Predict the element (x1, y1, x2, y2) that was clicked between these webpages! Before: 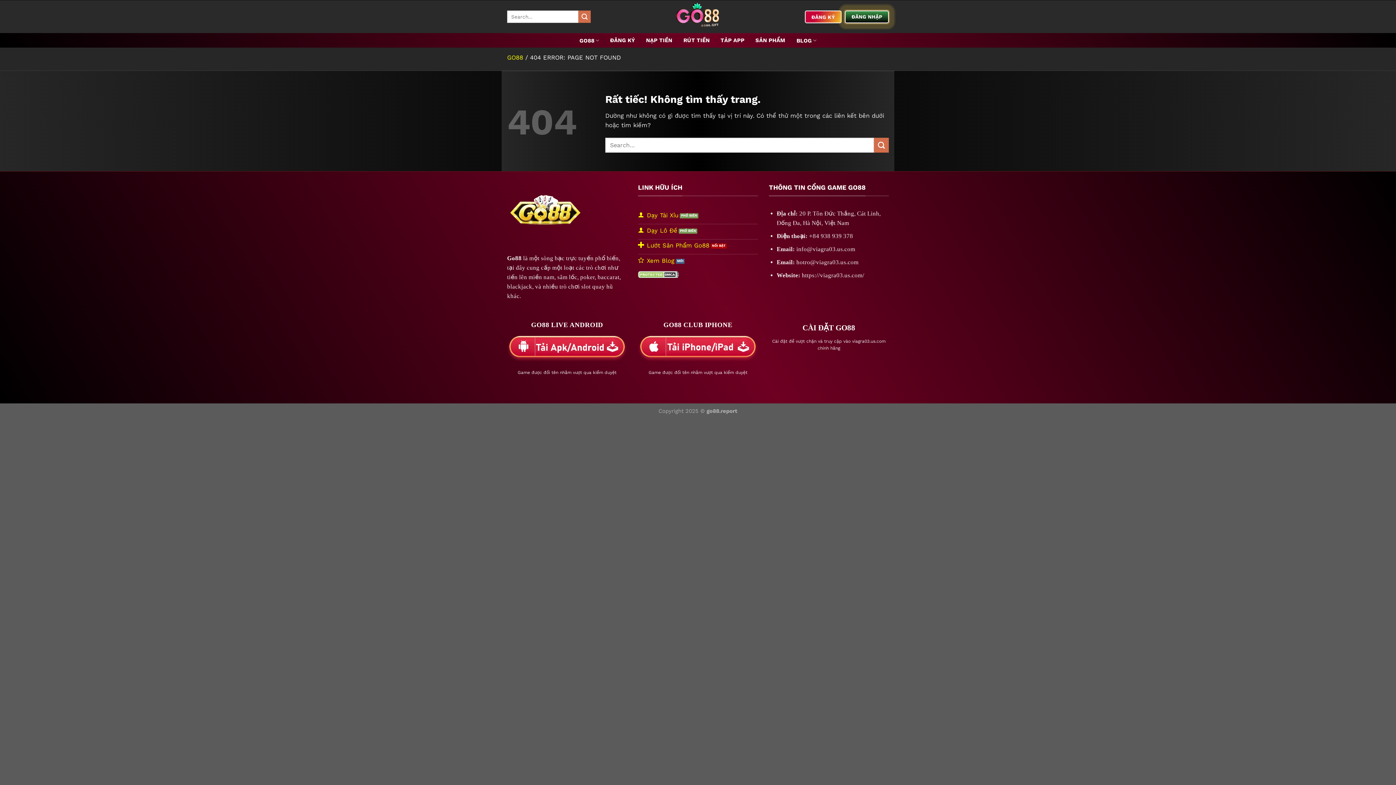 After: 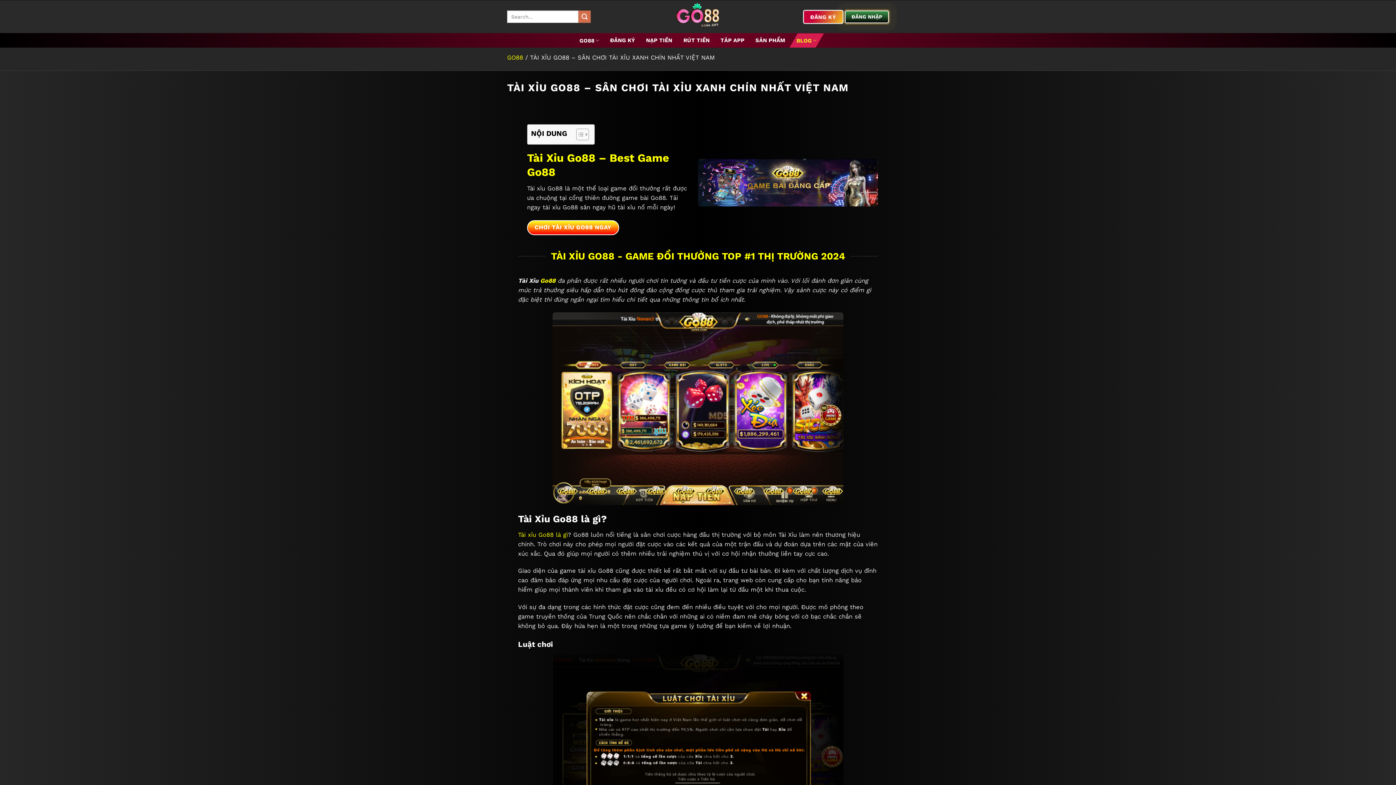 Action: bbox: (638, 209, 758, 224) label: Dạy Tài Xỉu